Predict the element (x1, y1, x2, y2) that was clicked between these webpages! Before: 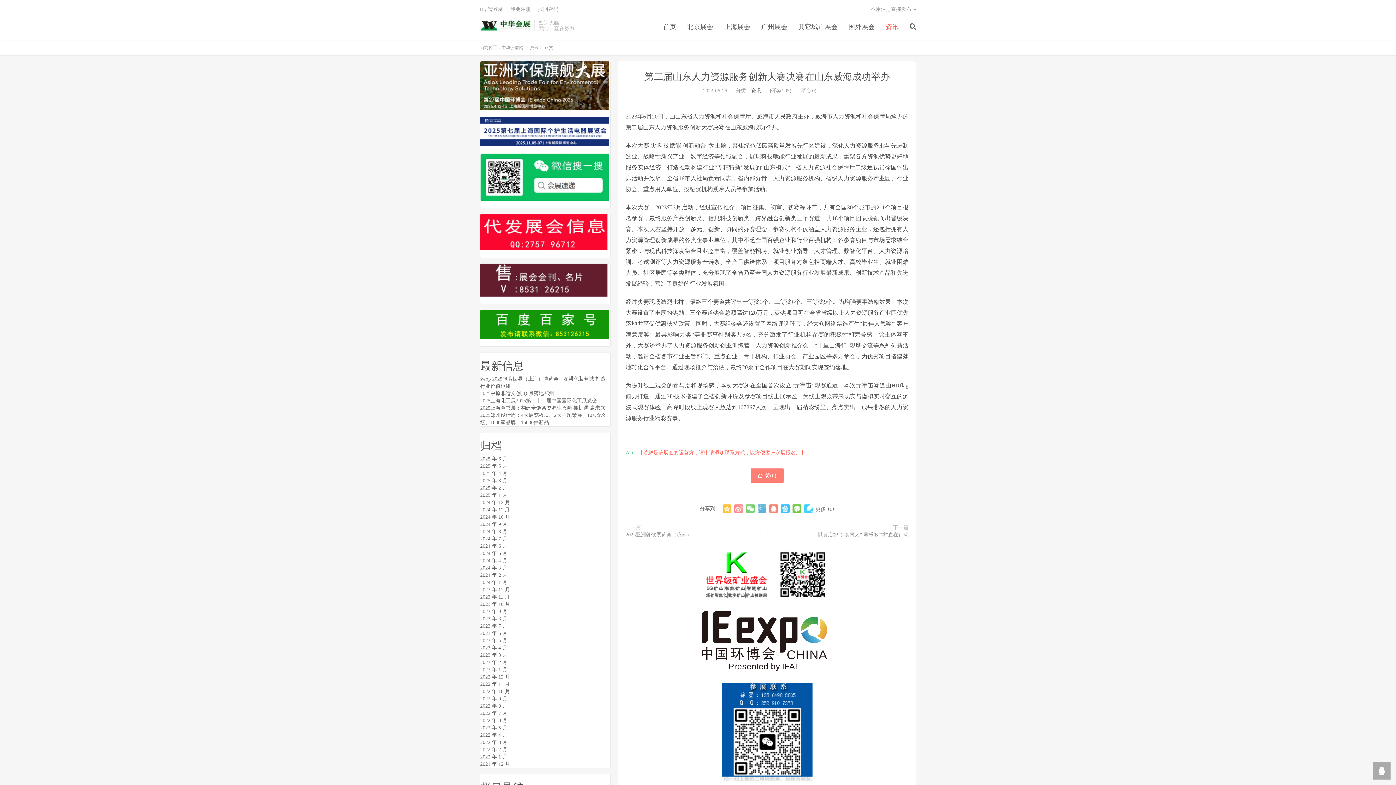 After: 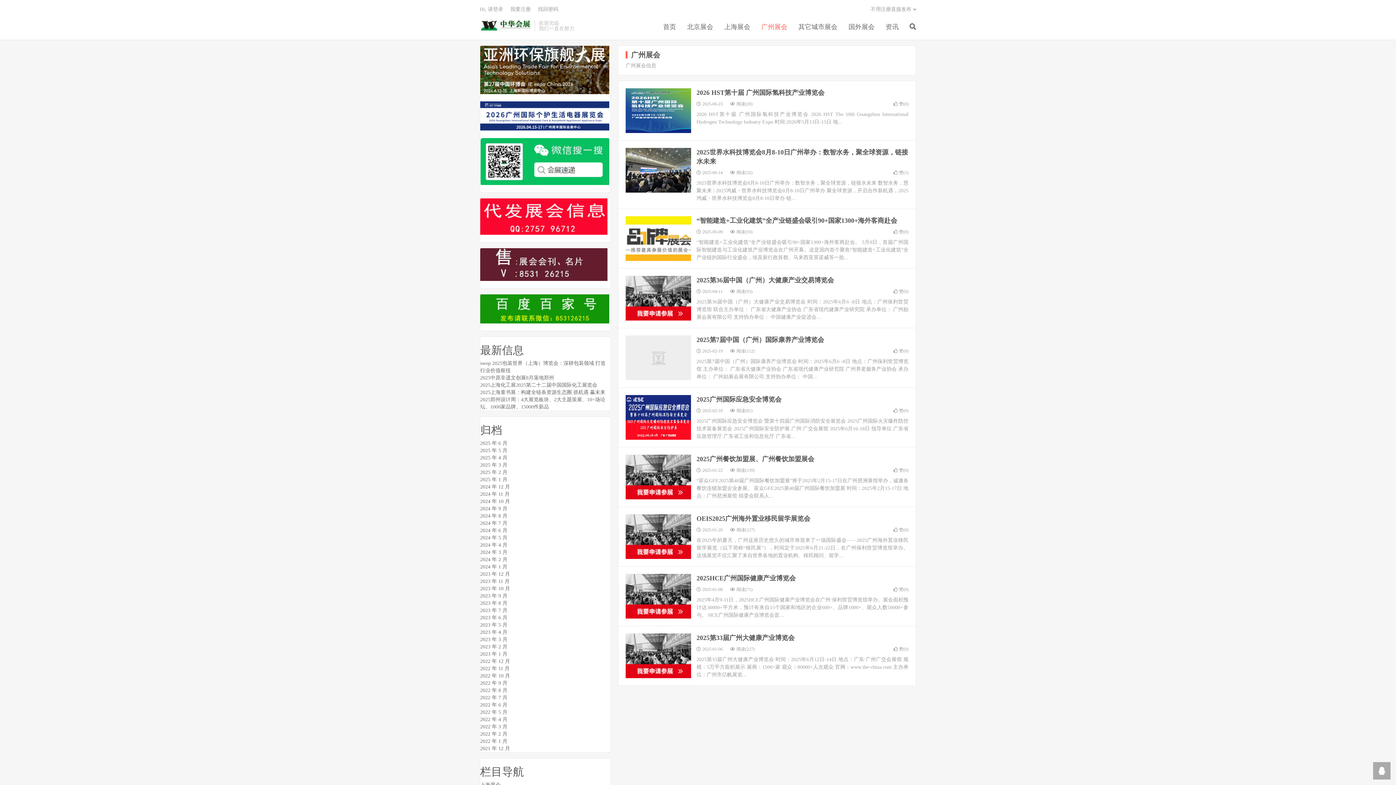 Action: label: 广州展会 bbox: (761, 20, 787, 34)